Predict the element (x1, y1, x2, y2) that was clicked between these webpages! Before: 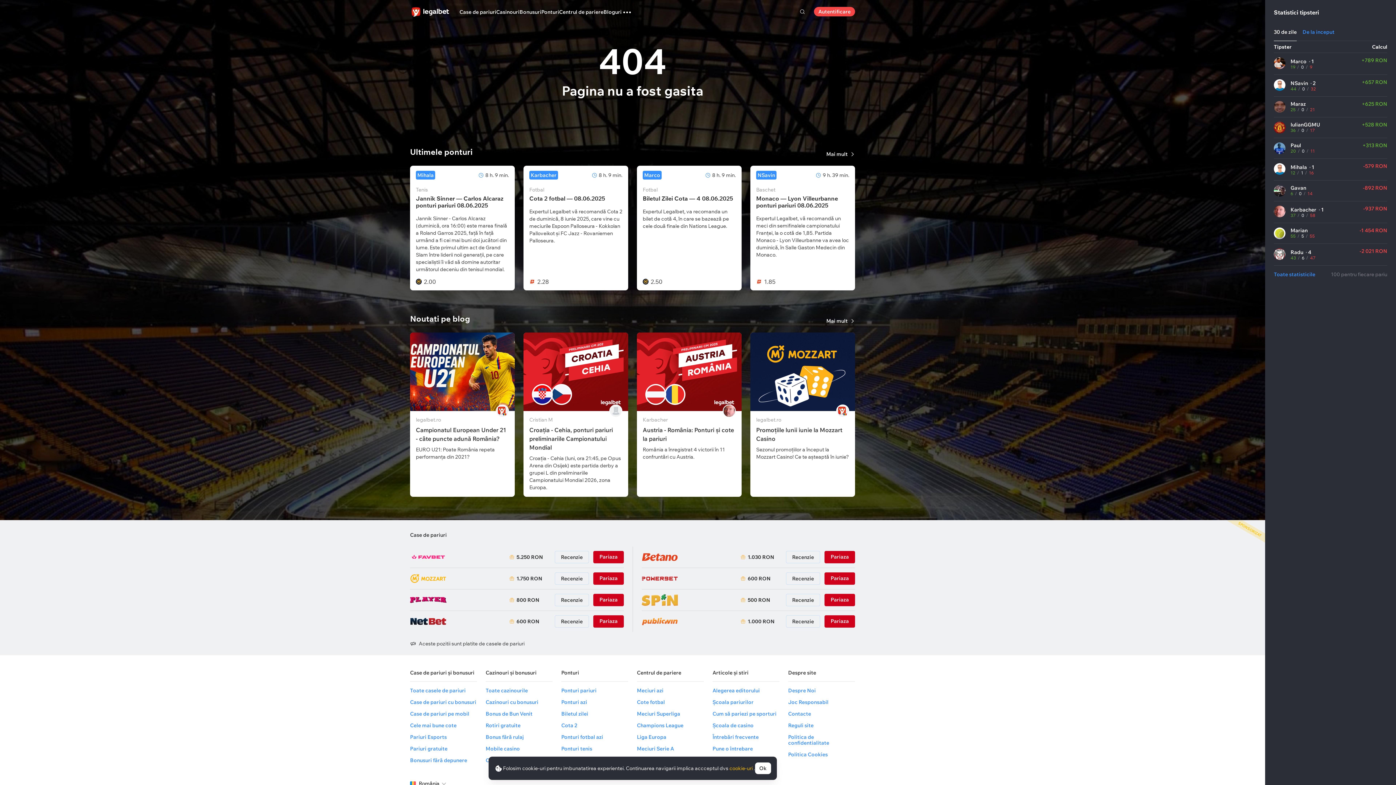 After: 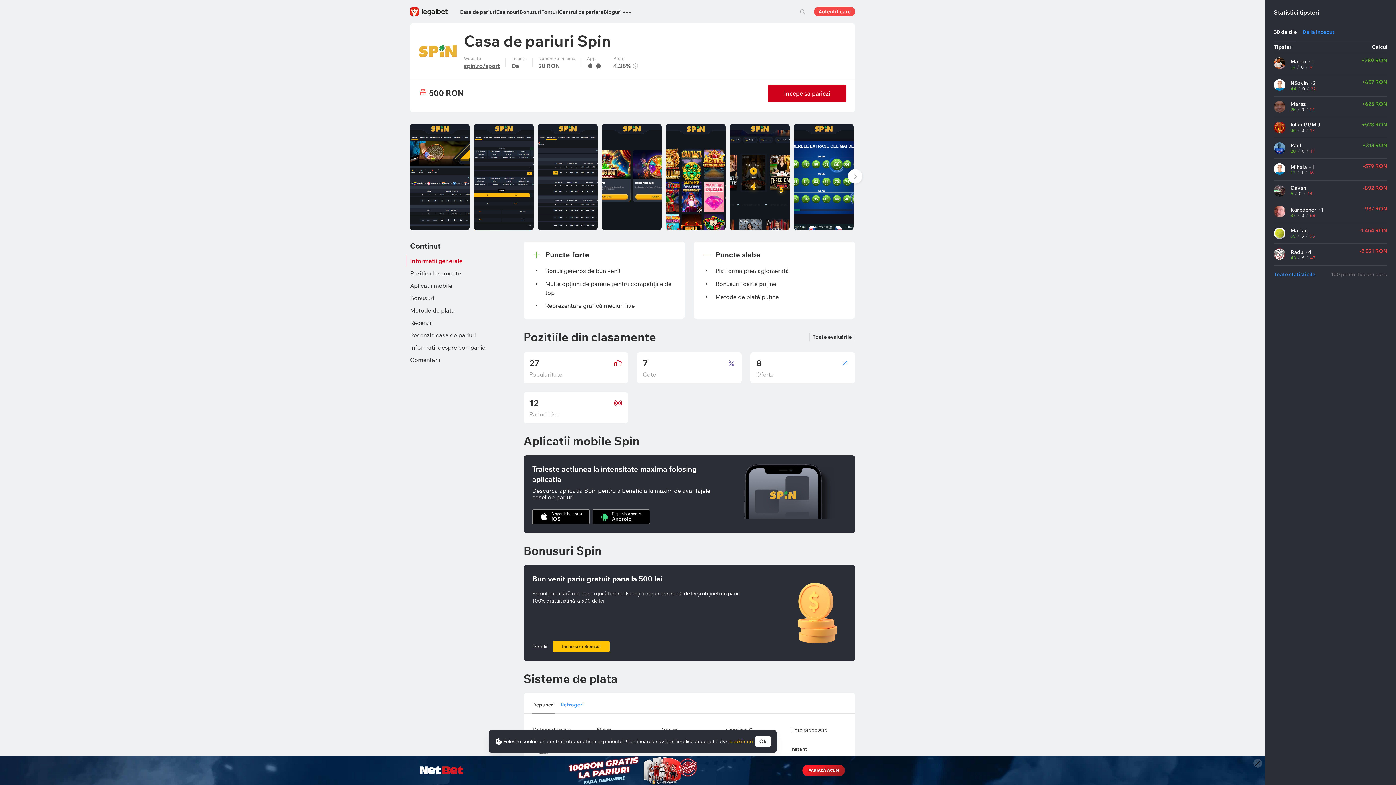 Action: bbox: (641, 594, 678, 606)